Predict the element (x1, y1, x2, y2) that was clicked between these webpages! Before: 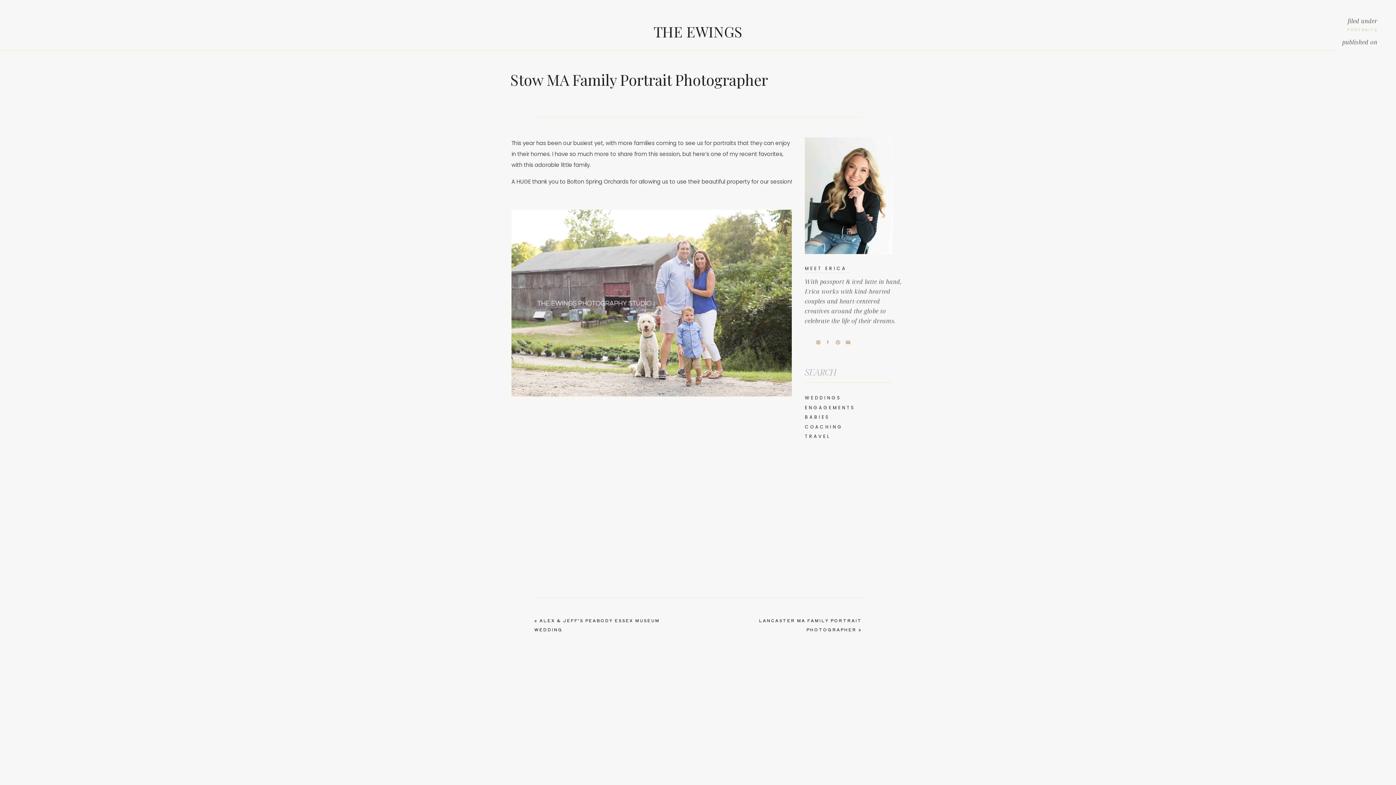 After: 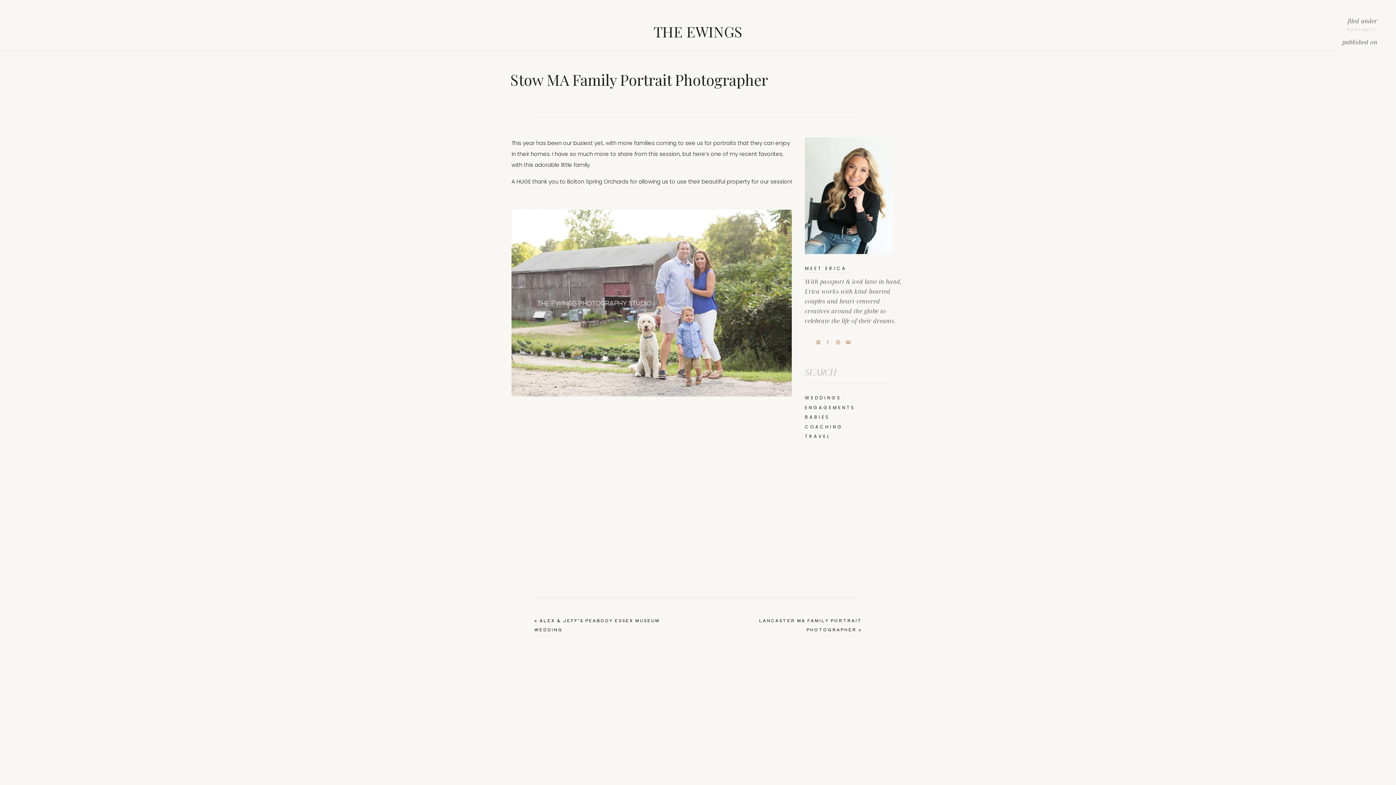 Action: bbox: (816, 340, 821, 345)